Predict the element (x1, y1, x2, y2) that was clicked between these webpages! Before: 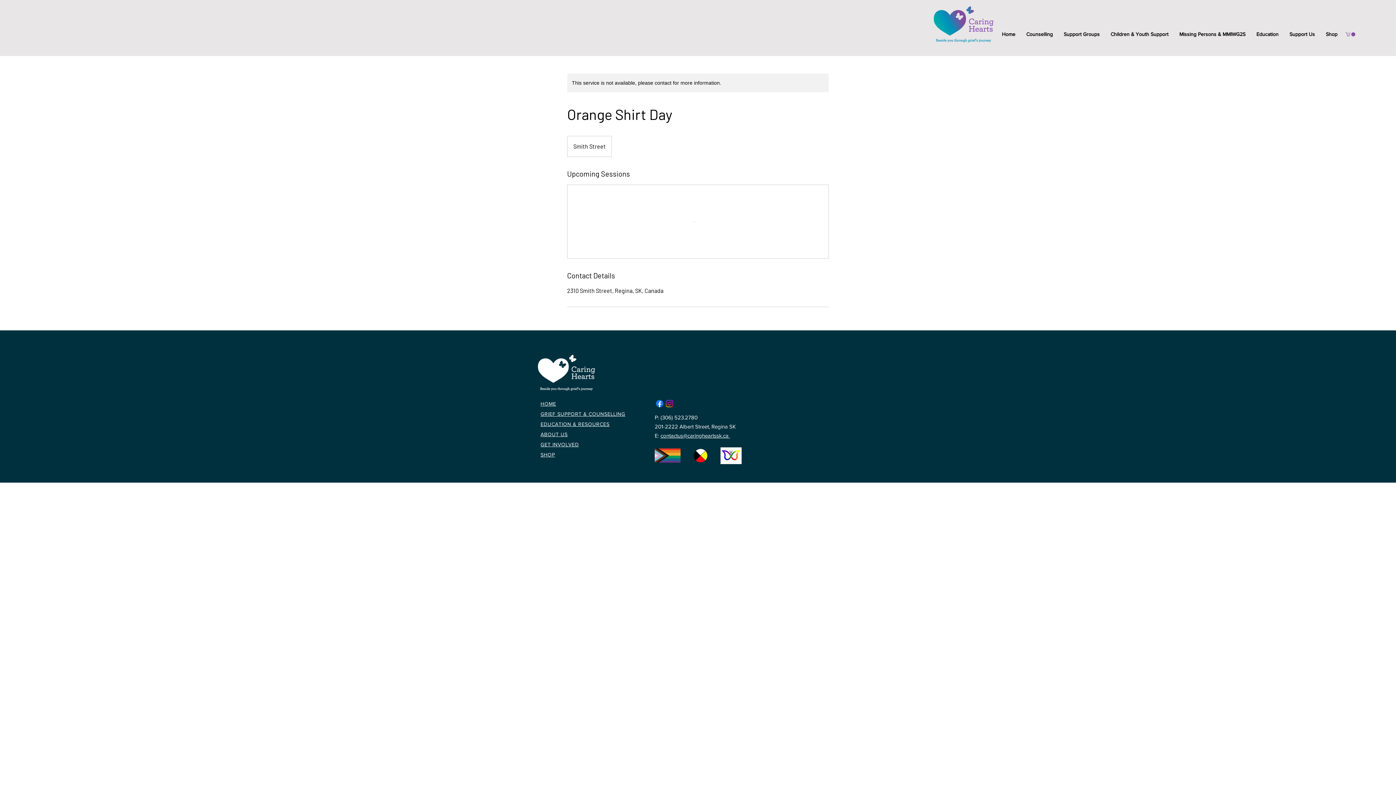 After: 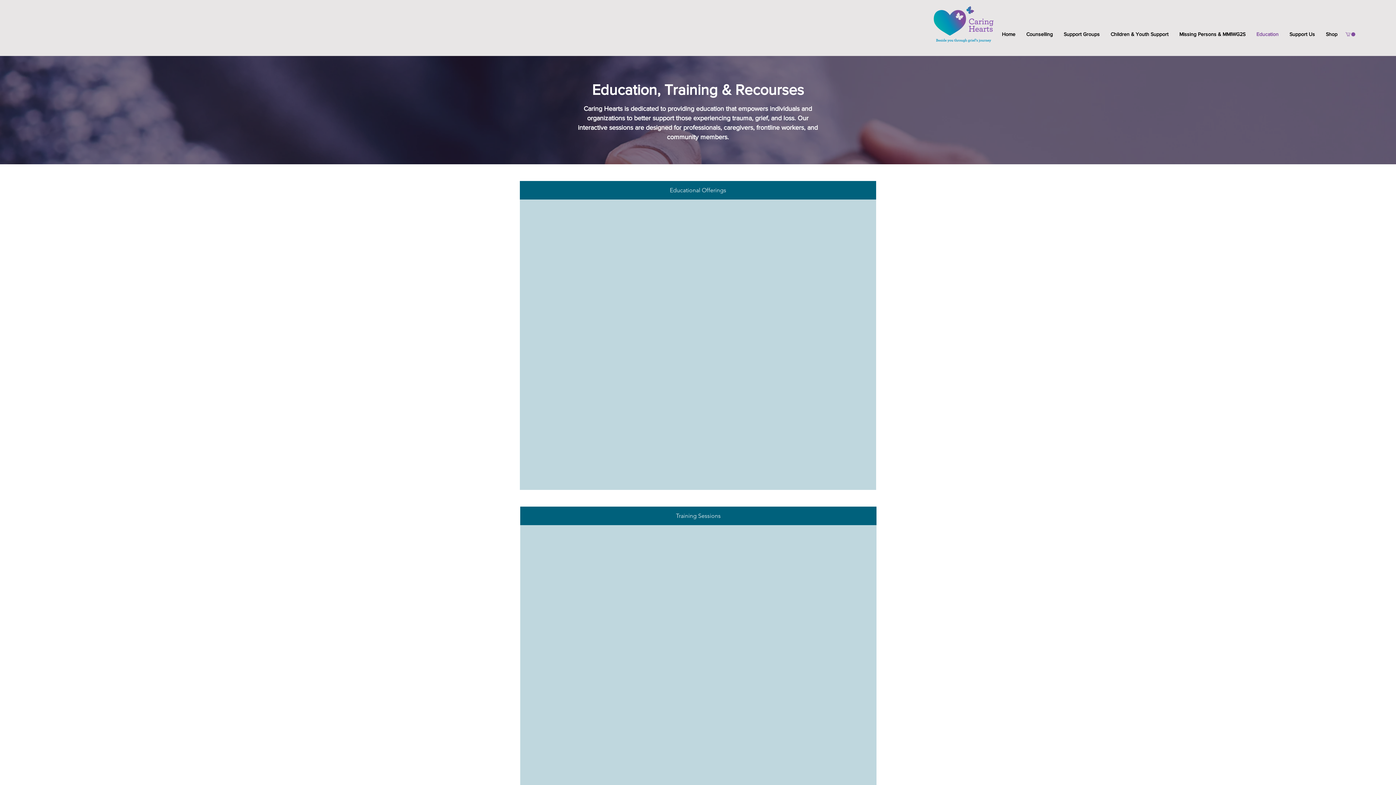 Action: bbox: (1251, 25, 1284, 43) label: Education